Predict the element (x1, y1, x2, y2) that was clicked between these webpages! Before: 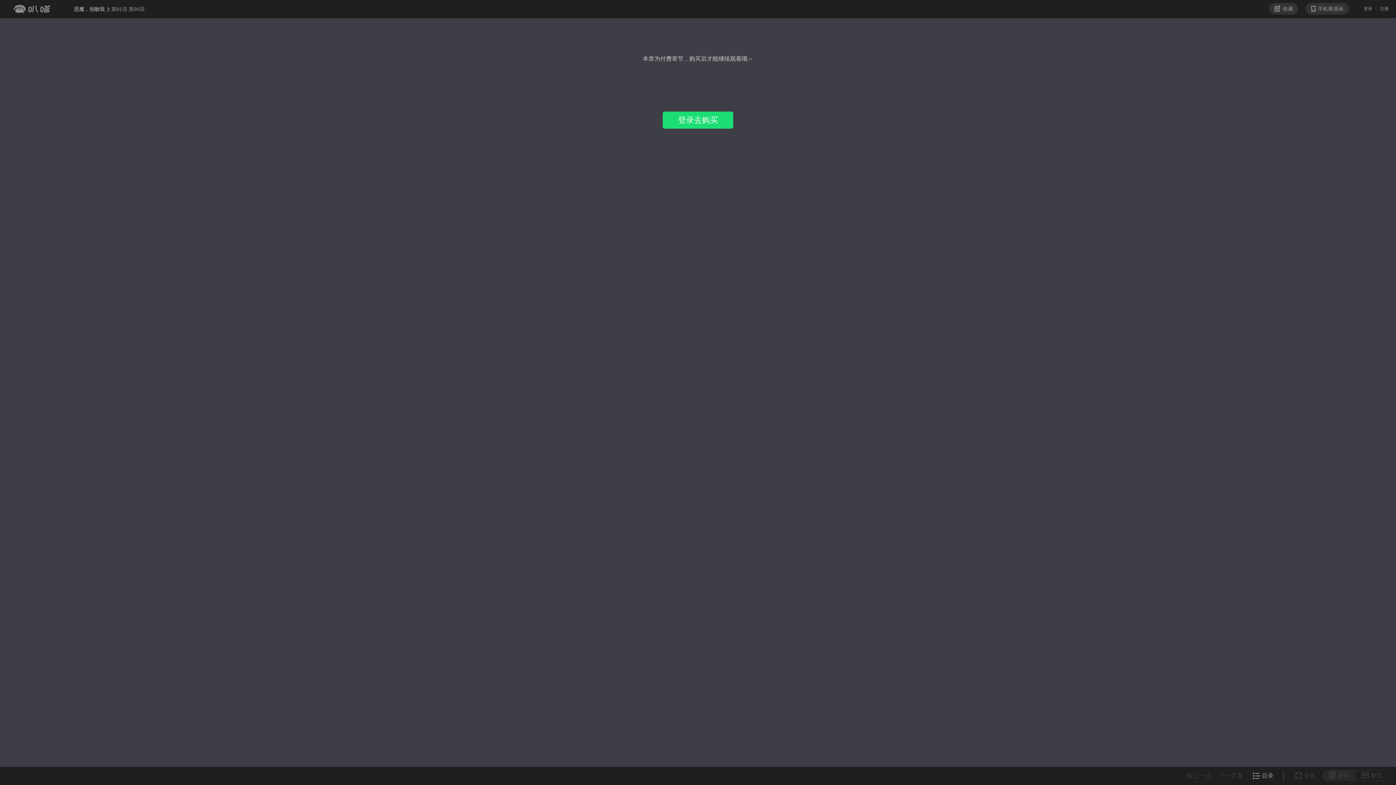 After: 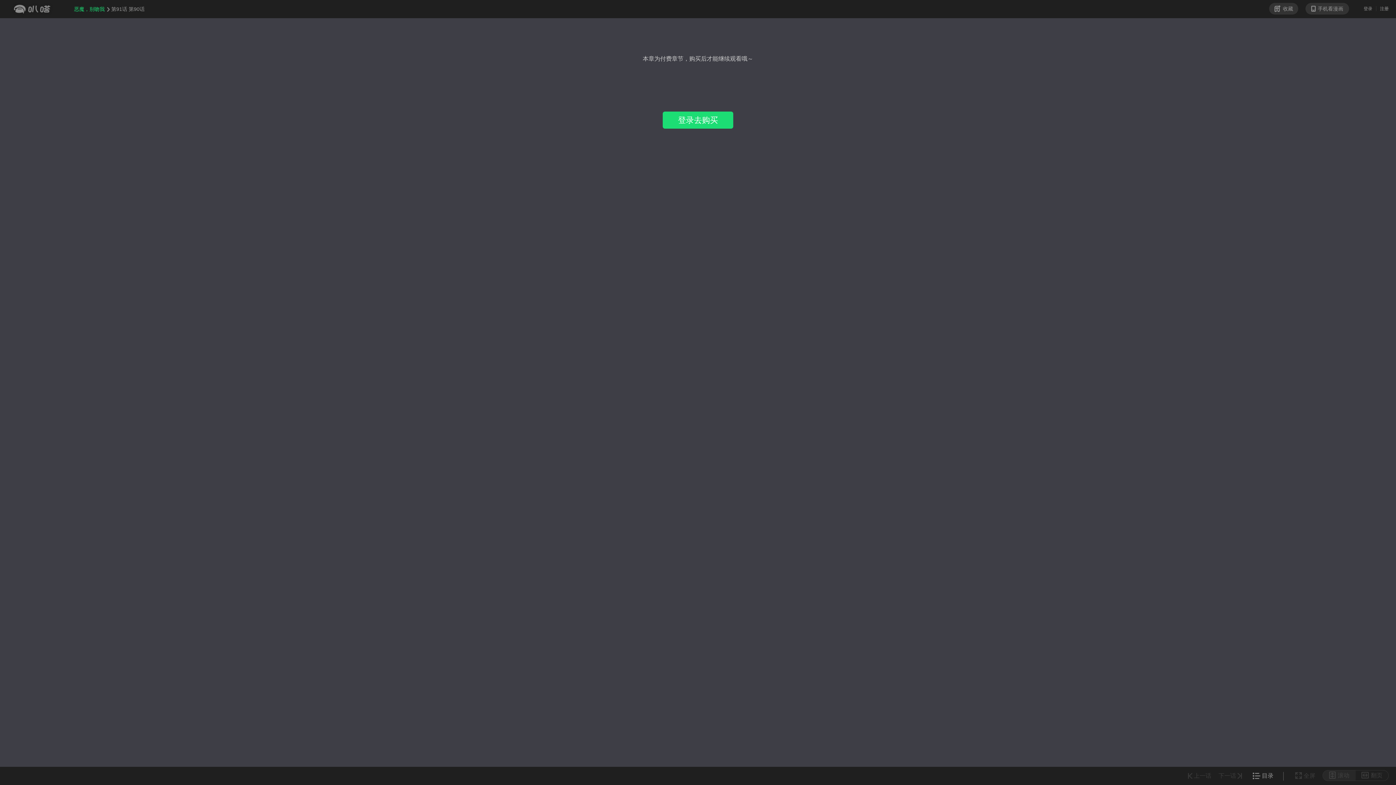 Action: label: 恶魔，别吻我 bbox: (74, 6, 109, 12)